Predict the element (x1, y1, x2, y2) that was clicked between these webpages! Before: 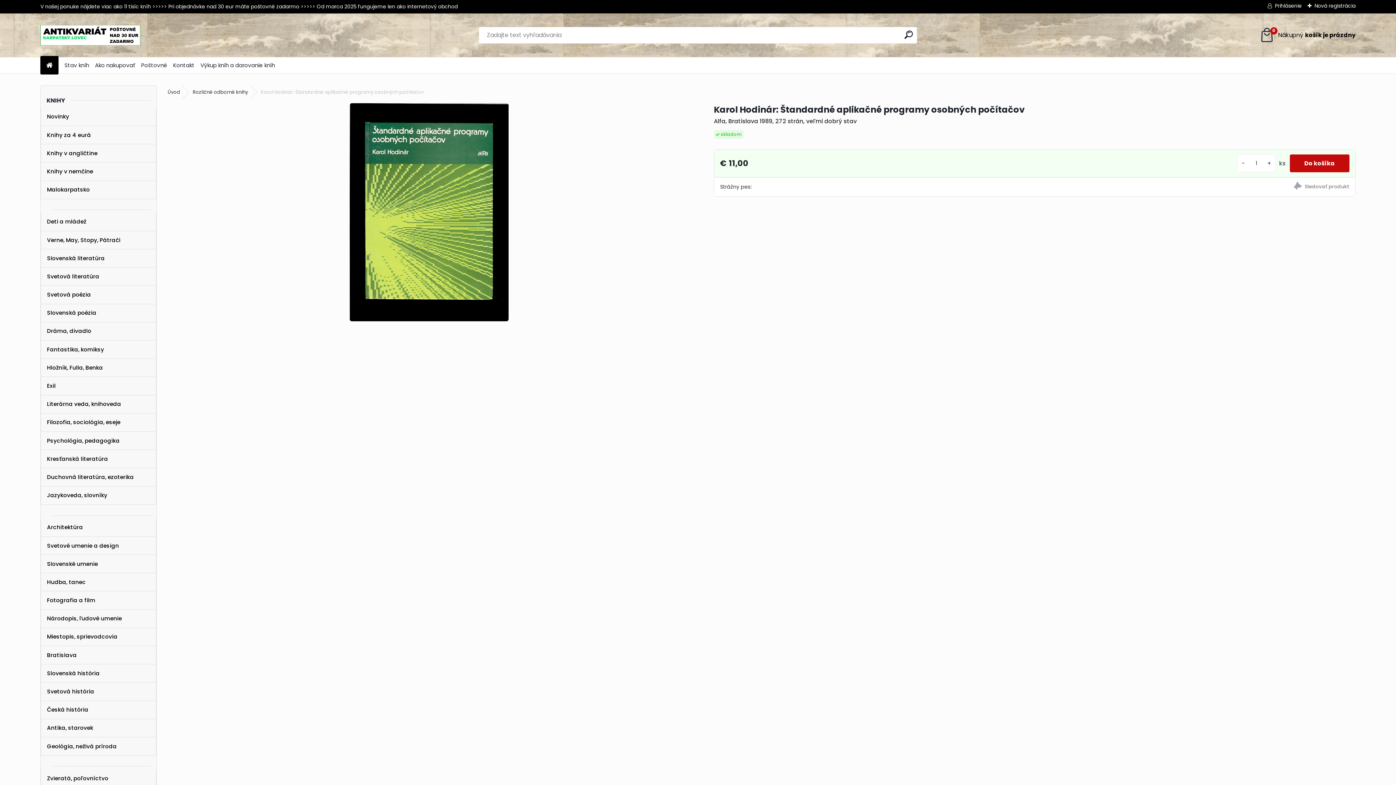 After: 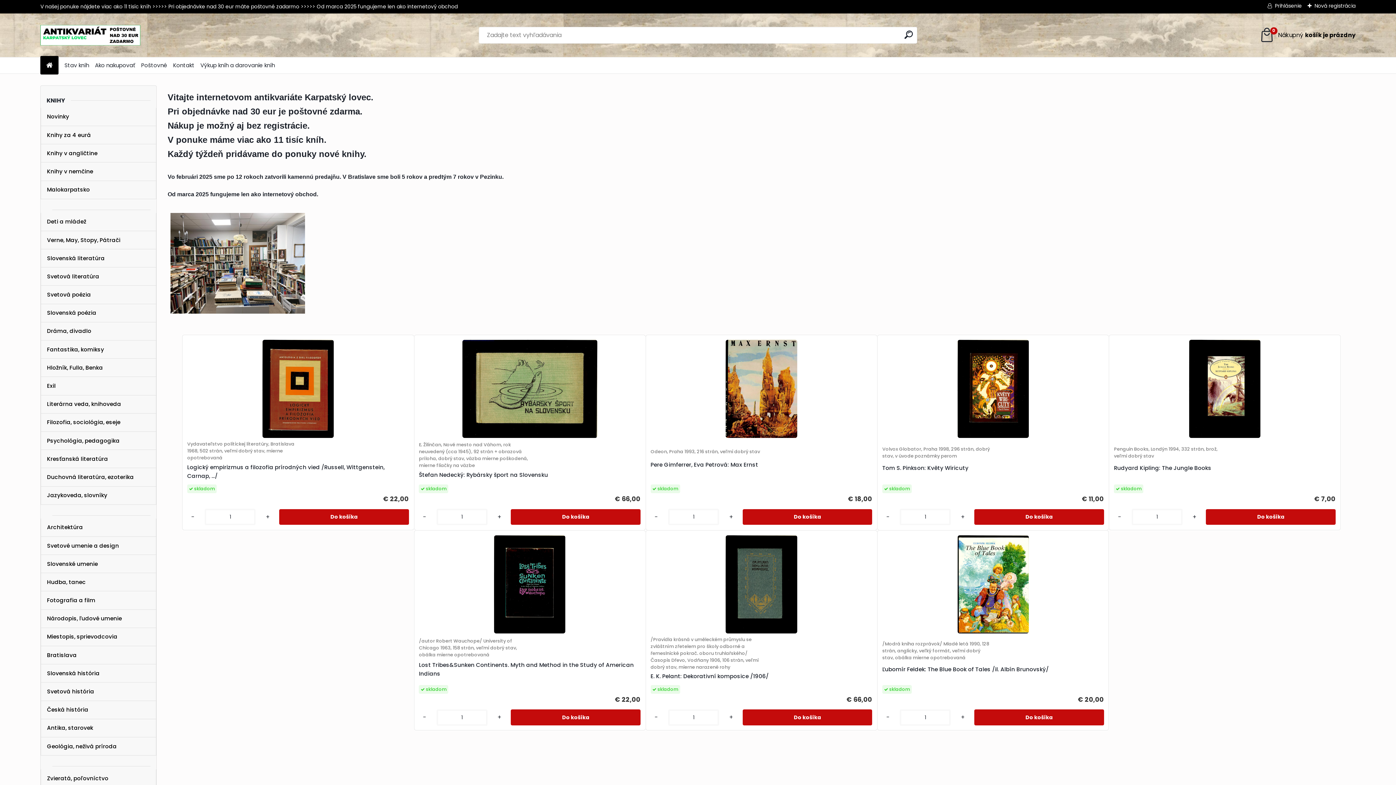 Action: label: Logo bbox: (40, 17, 140, 53)